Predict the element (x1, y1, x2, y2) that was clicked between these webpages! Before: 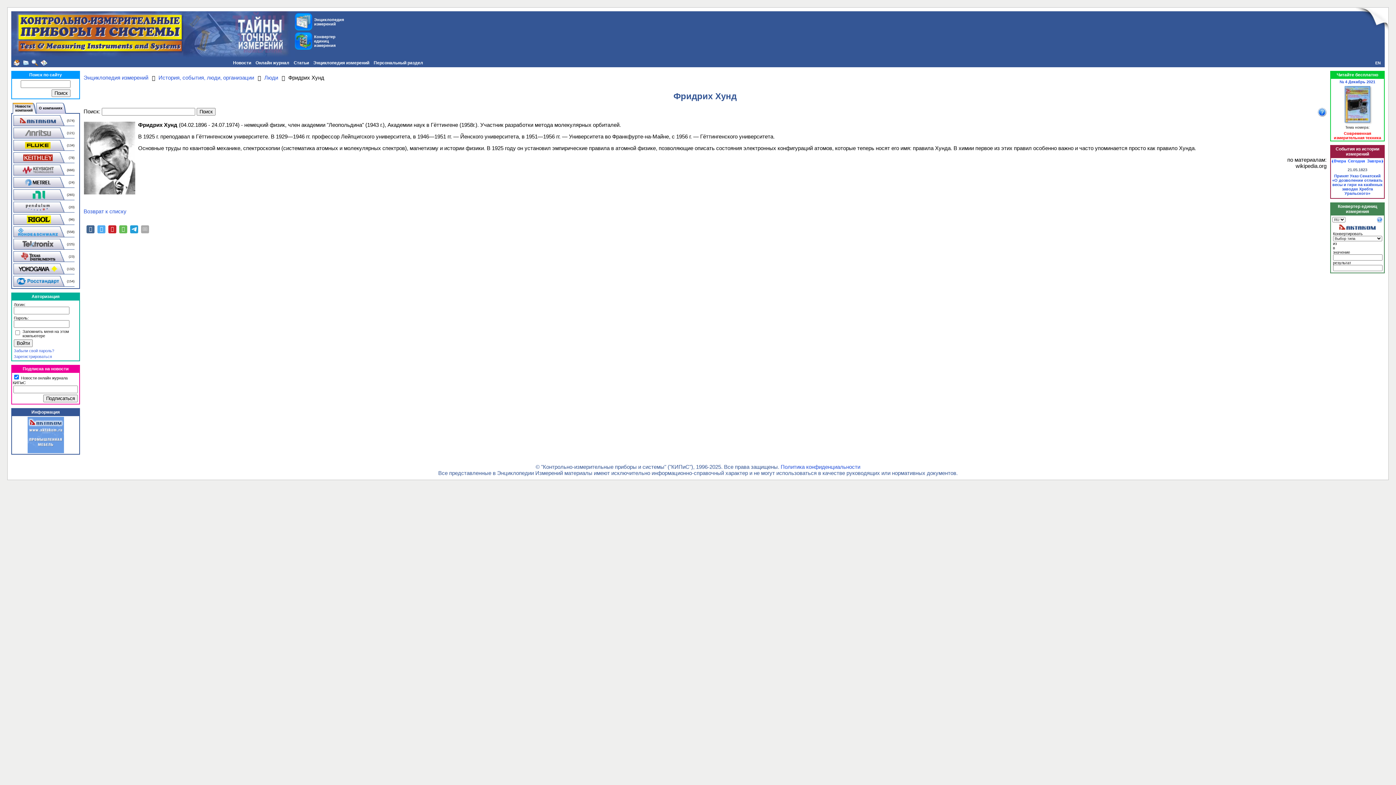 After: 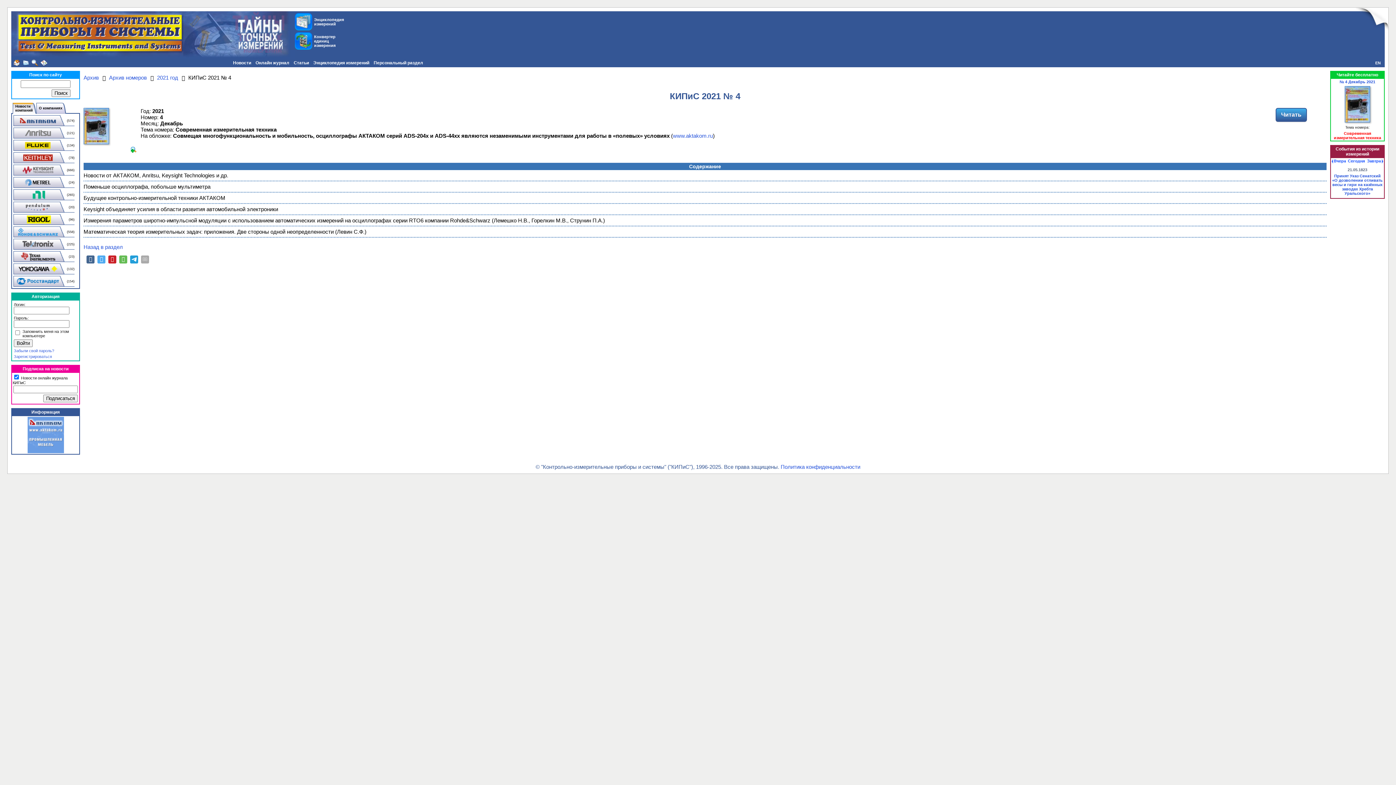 Action: bbox: (1340, 79, 1375, 123) label: № 4 Декабрь 2021
